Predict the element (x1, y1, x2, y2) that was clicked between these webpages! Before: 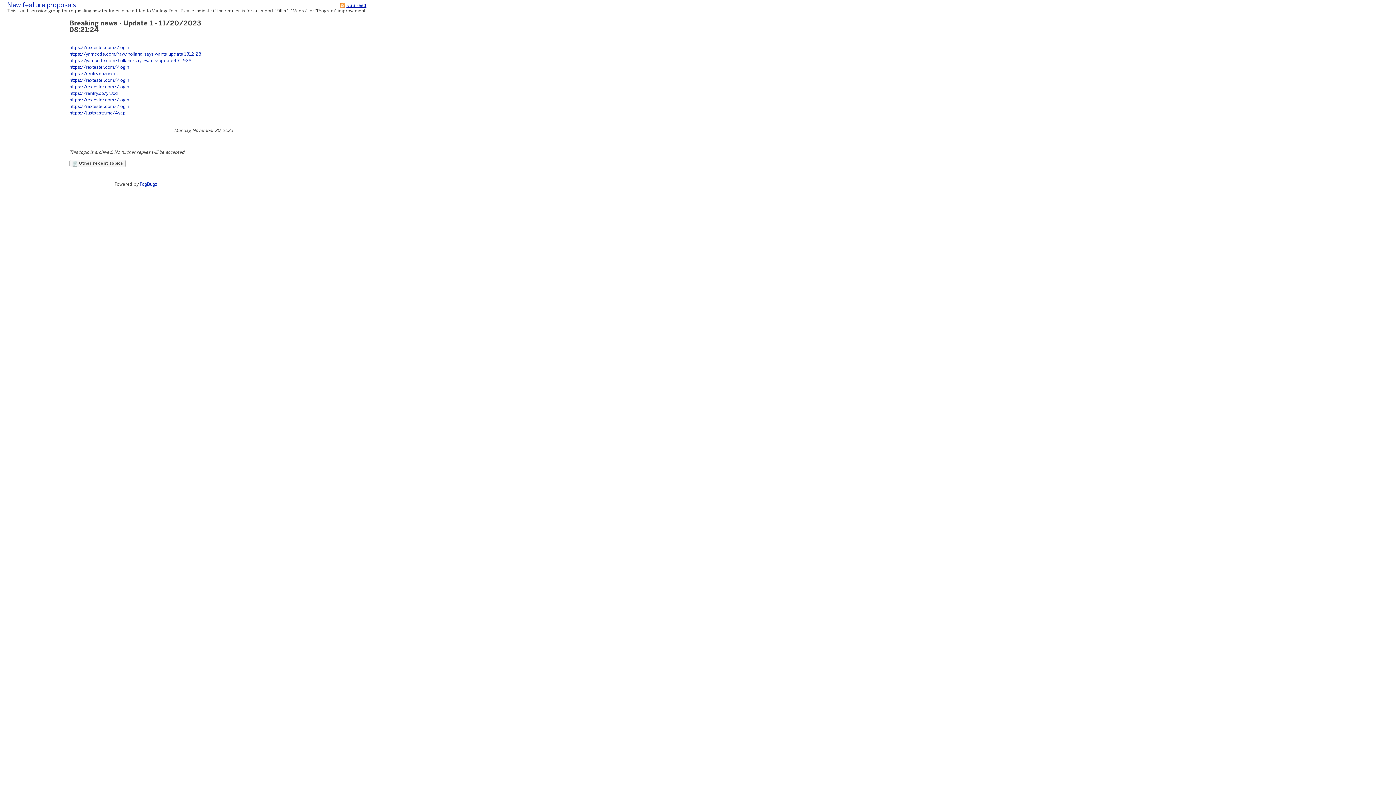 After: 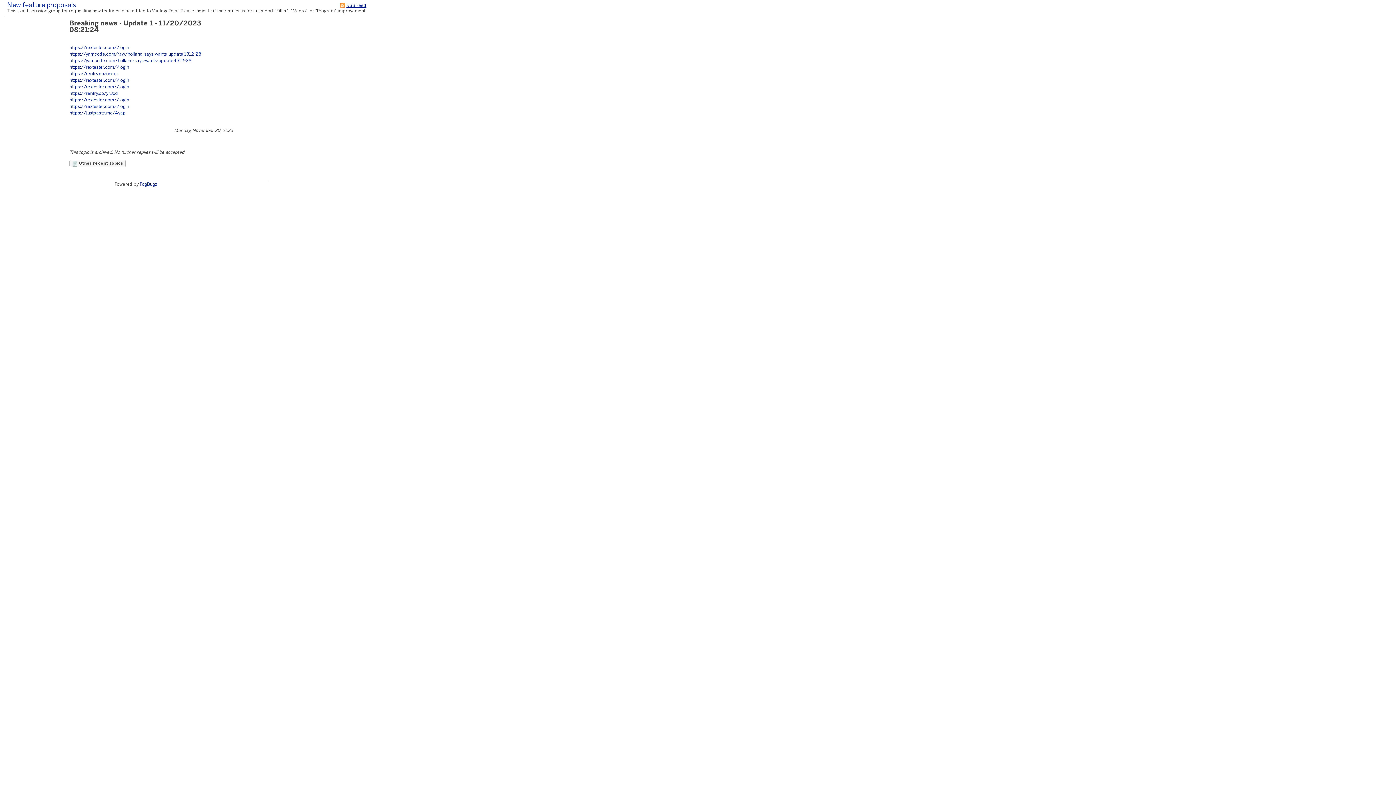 Action: label: https://yamcode.com/raw/holland-says-wants-update-1312-28 bbox: (69, 52, 201, 56)